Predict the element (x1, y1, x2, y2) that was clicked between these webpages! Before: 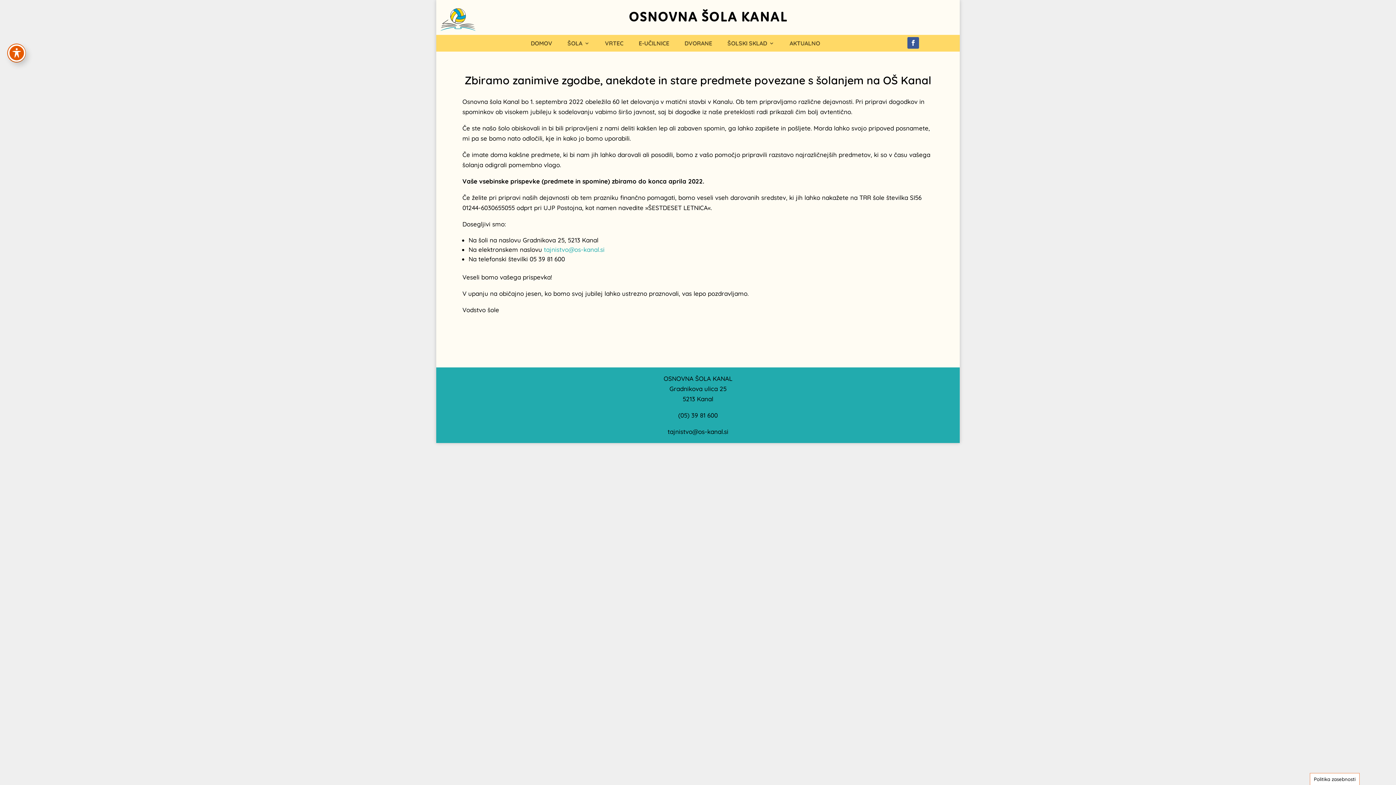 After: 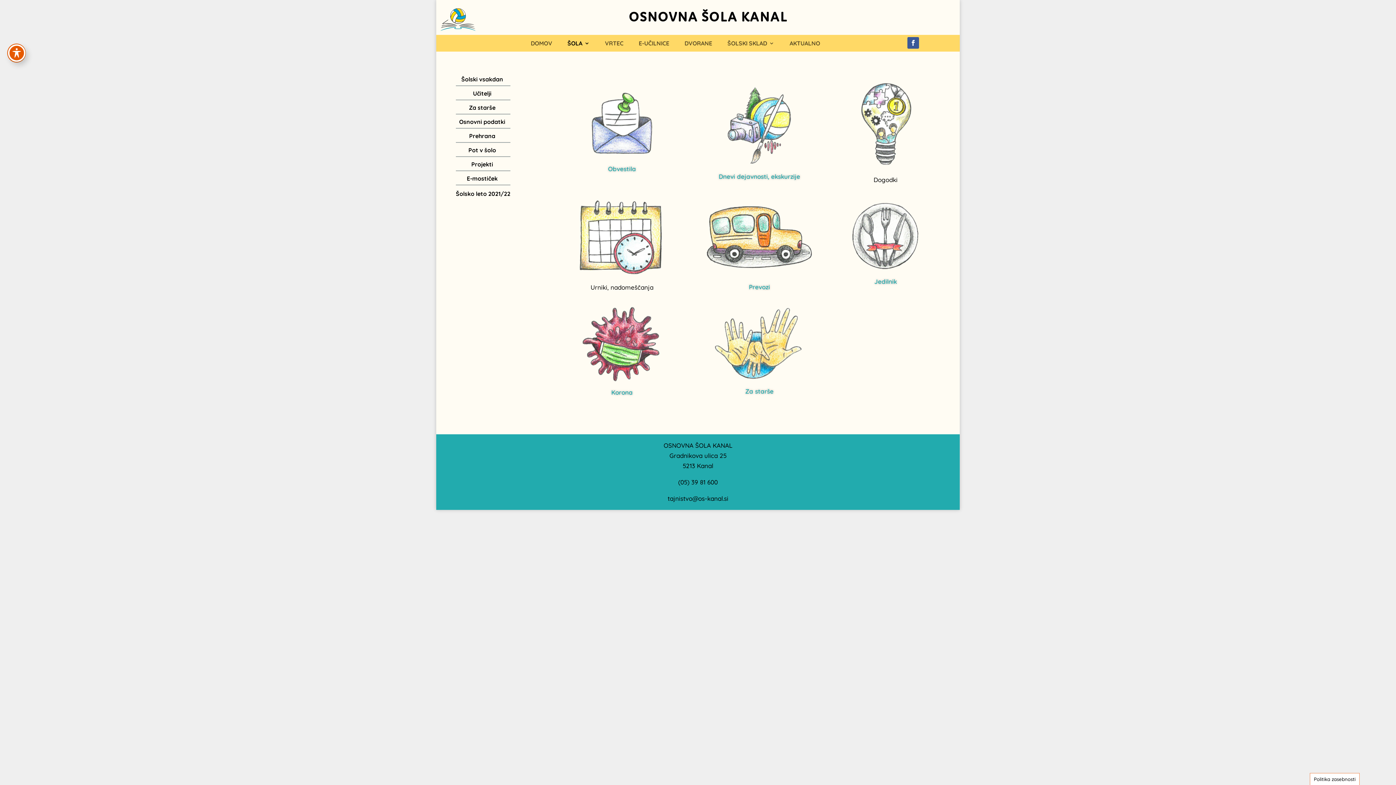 Action: label: ŠOLA bbox: (560, 37, 589, 51)